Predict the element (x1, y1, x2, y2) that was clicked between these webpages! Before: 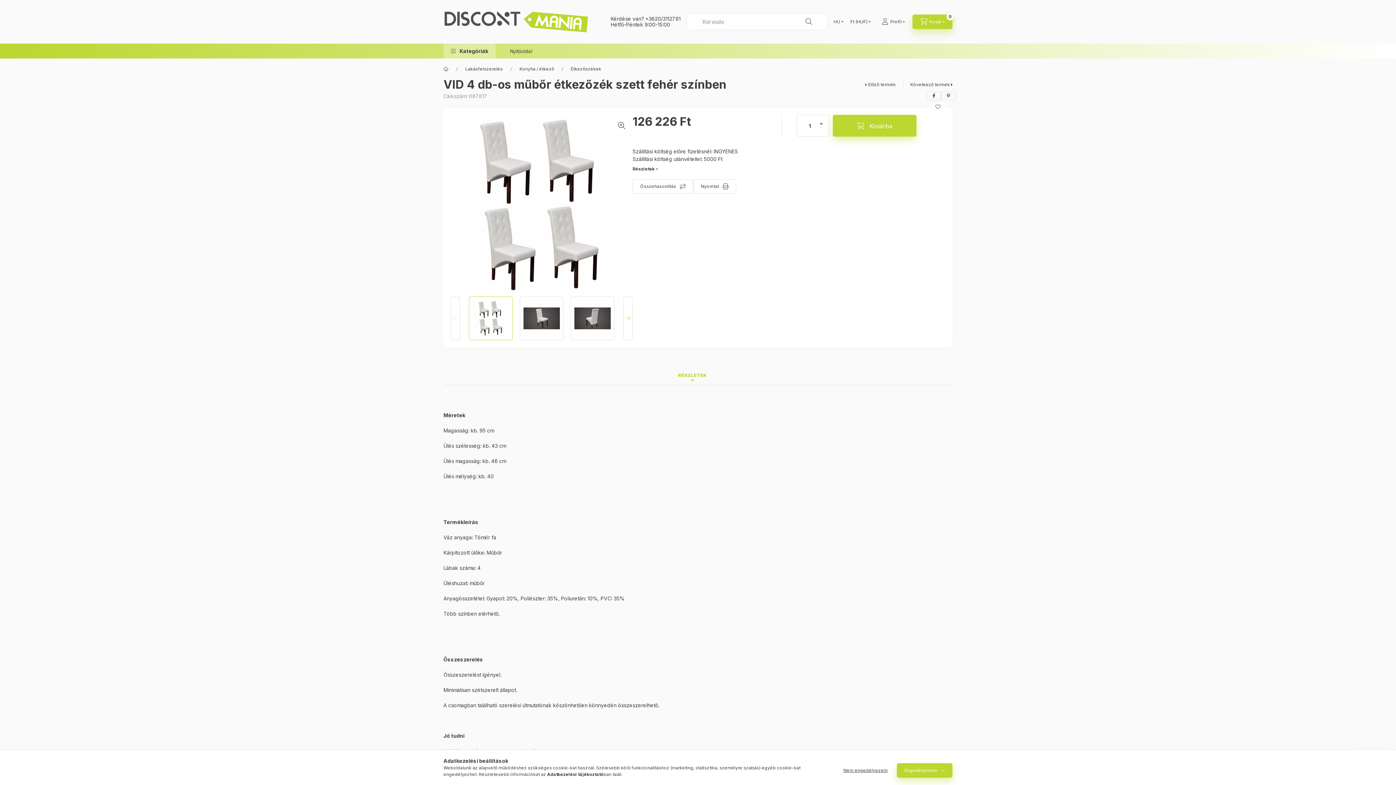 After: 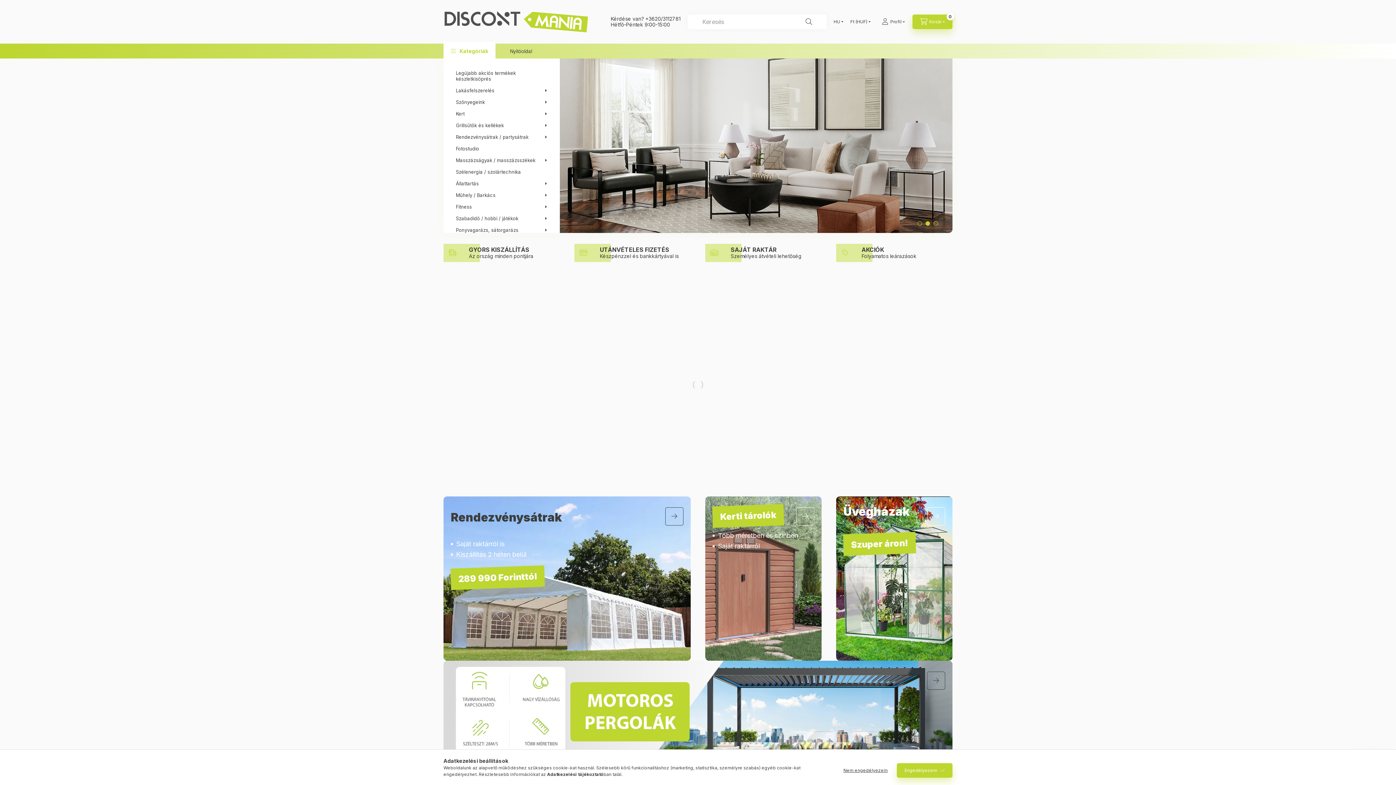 Action: bbox: (443, 18, 589, 24)